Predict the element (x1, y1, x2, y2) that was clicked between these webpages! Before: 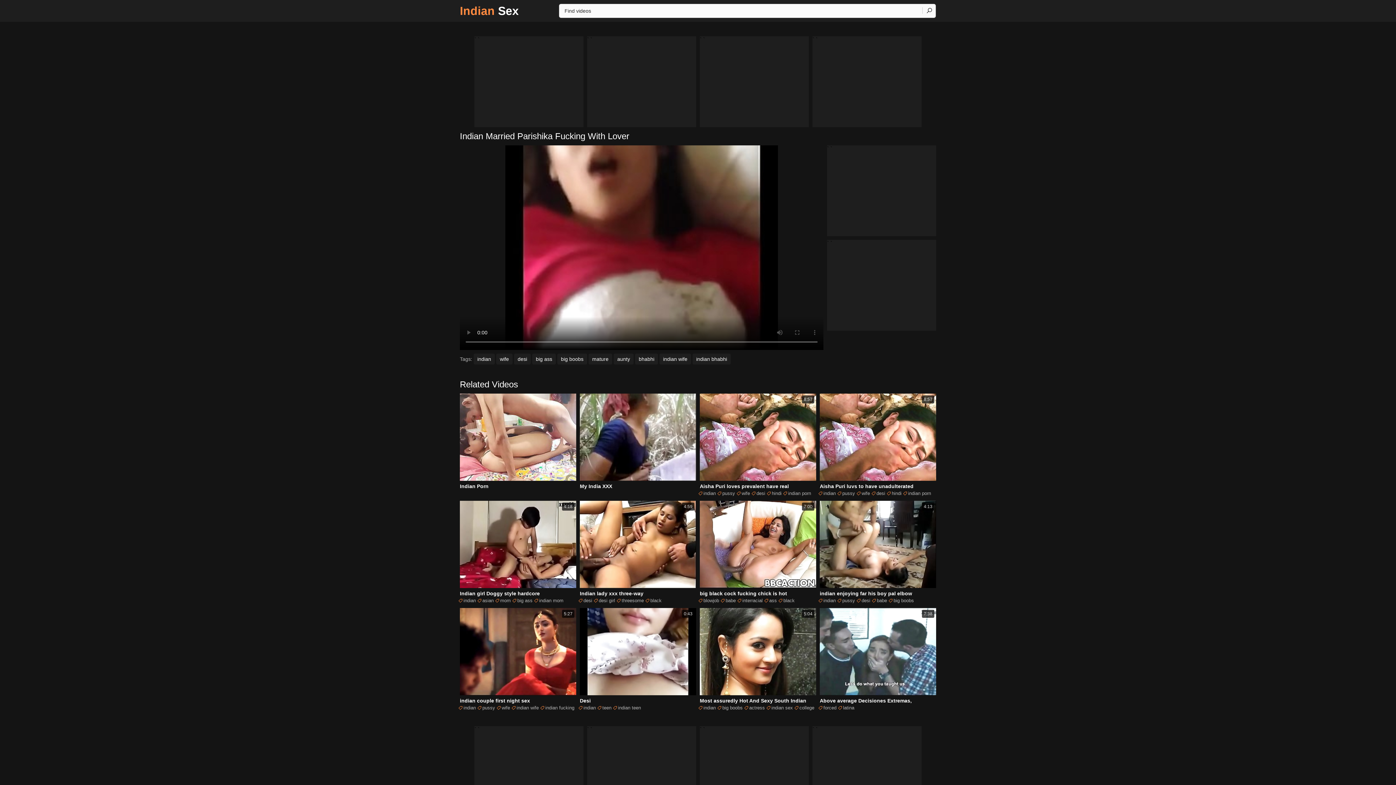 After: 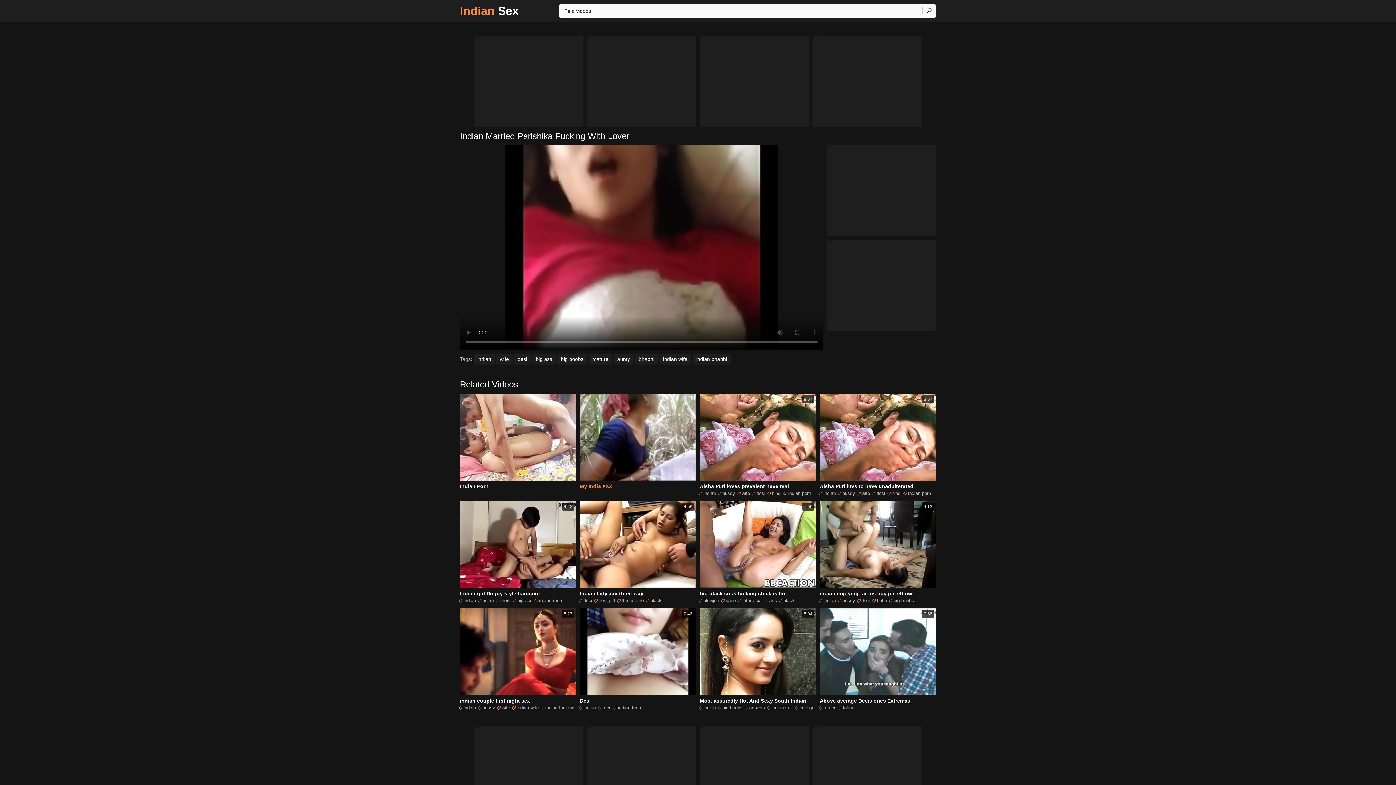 Action: bbox: (580, 393, 696, 490) label: My India XXX